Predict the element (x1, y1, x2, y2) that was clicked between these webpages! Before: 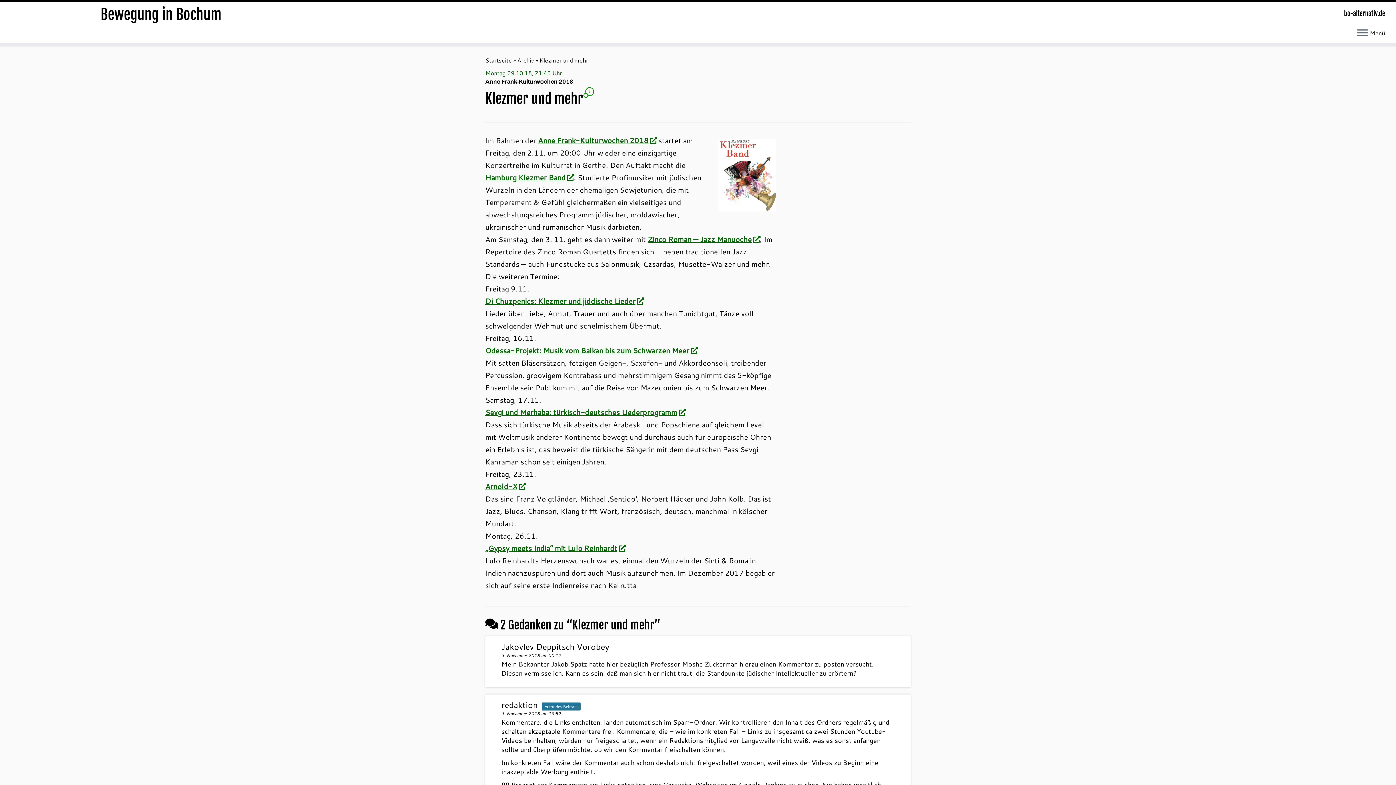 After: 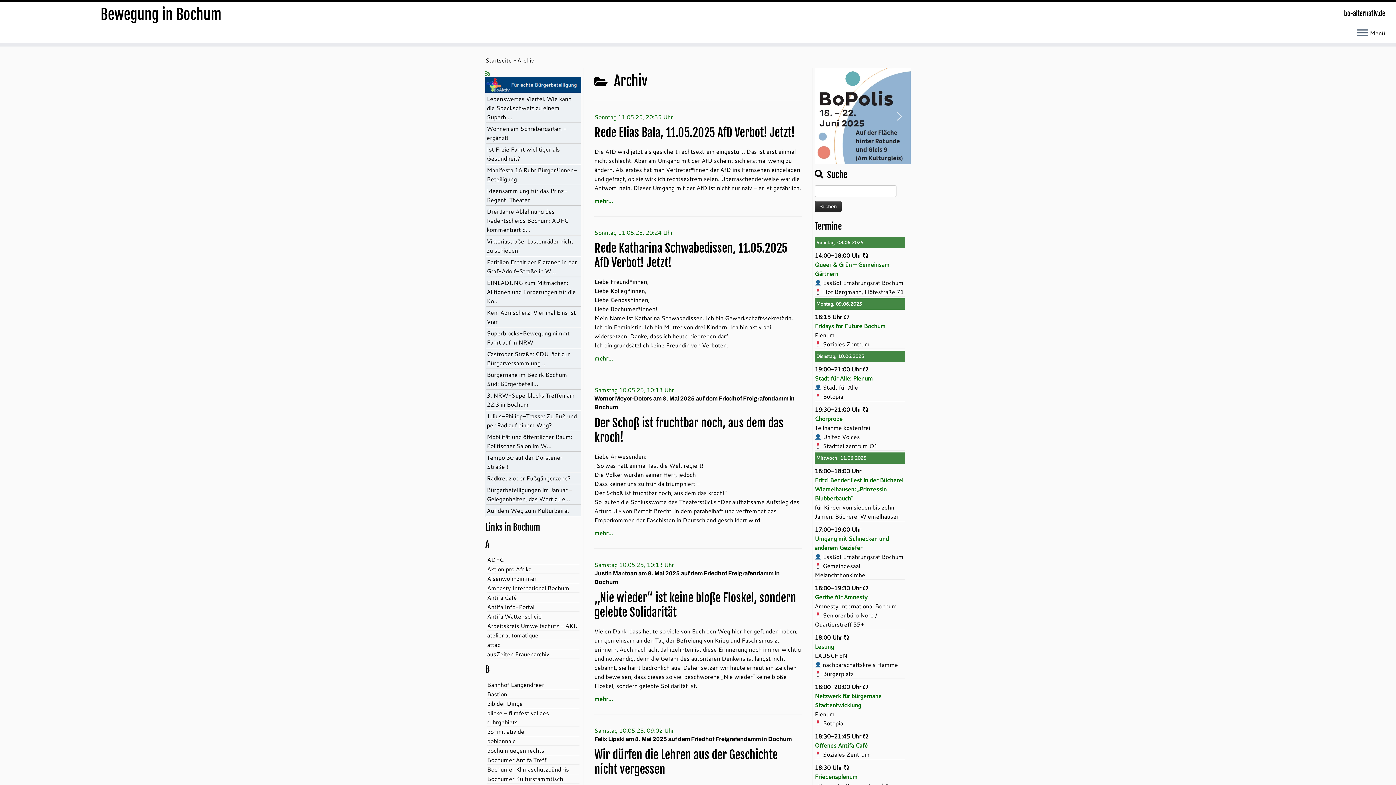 Action: label: Archiv bbox: (517, 56, 534, 64)